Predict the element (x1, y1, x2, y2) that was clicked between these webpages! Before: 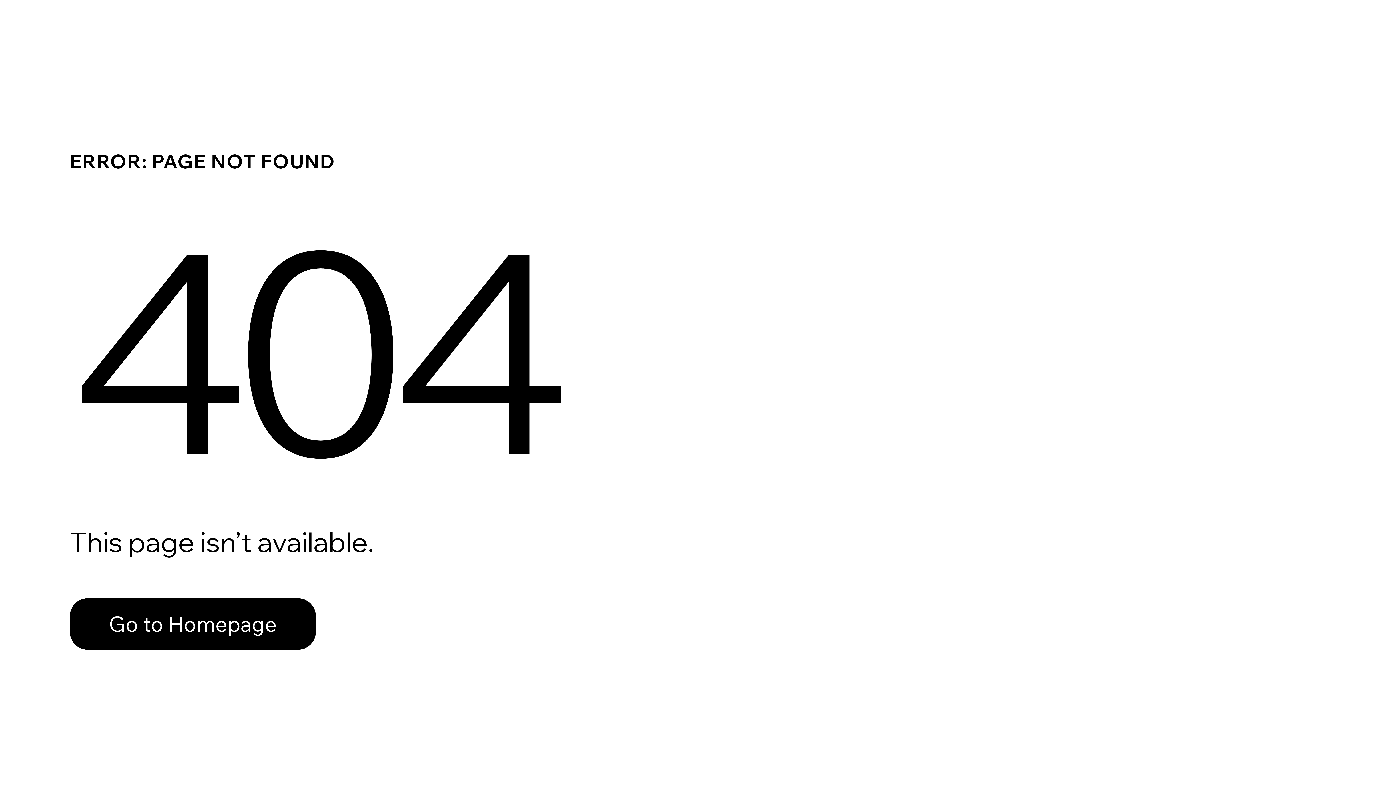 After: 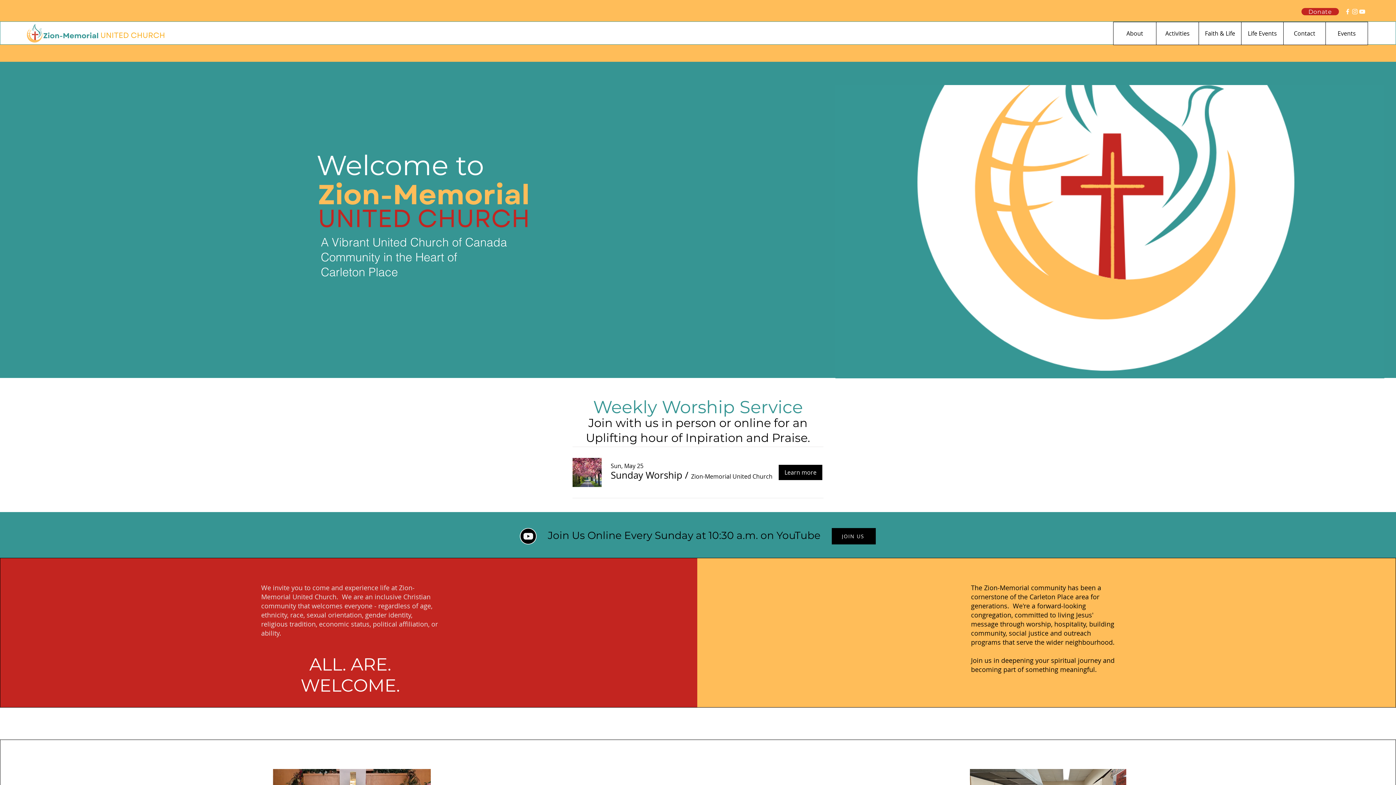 Action: bbox: (69, 598, 316, 650) label: Go to Homepage